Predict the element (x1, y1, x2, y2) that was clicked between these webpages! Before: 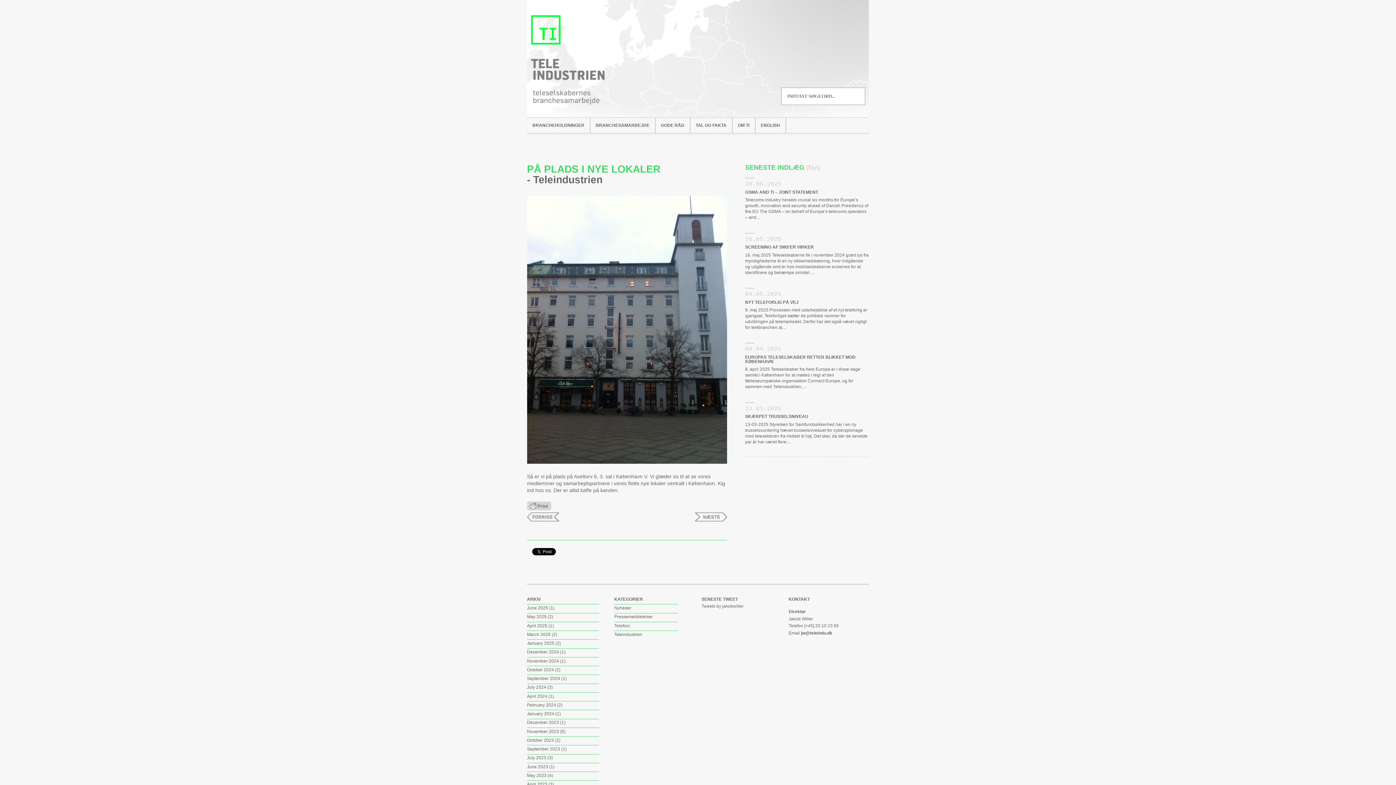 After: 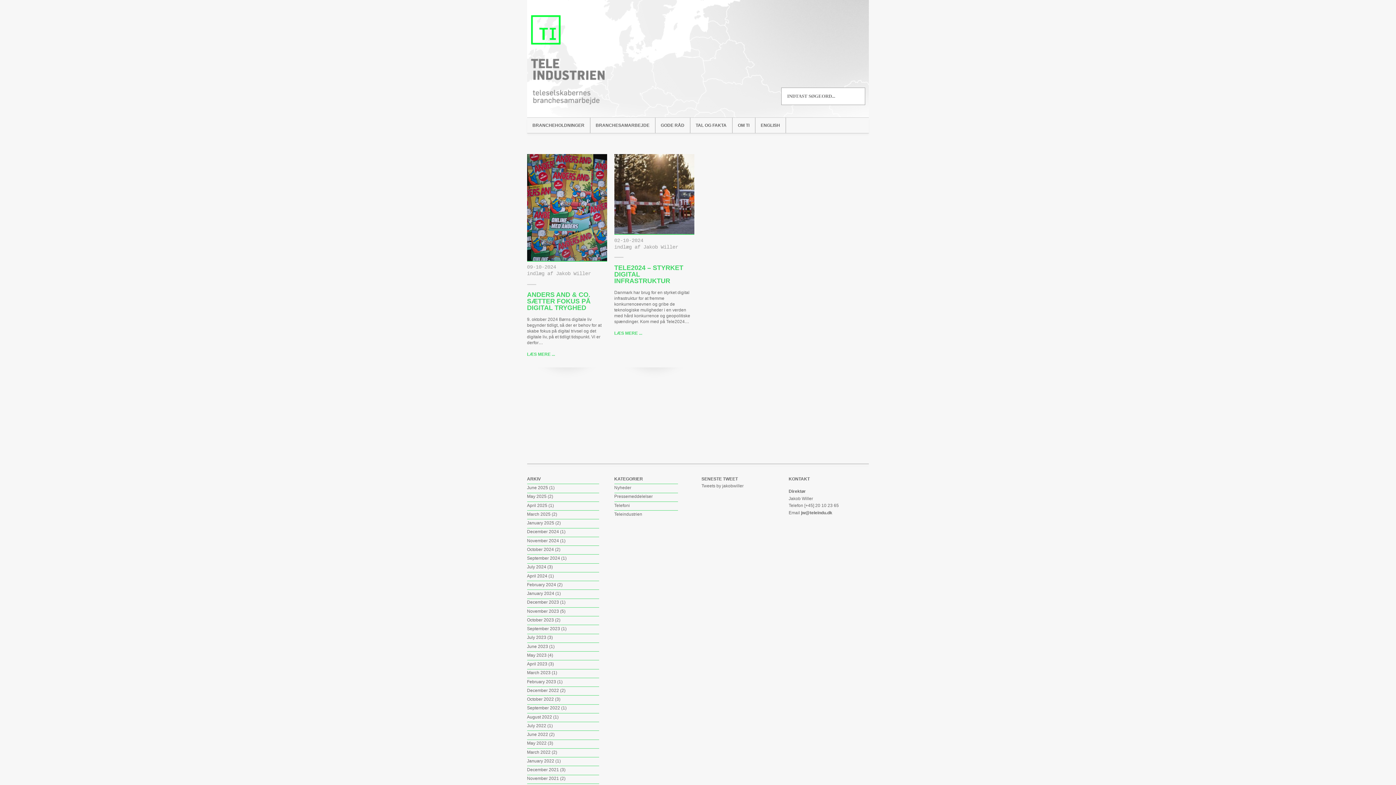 Action: label: October 2024 bbox: (527, 667, 554, 672)